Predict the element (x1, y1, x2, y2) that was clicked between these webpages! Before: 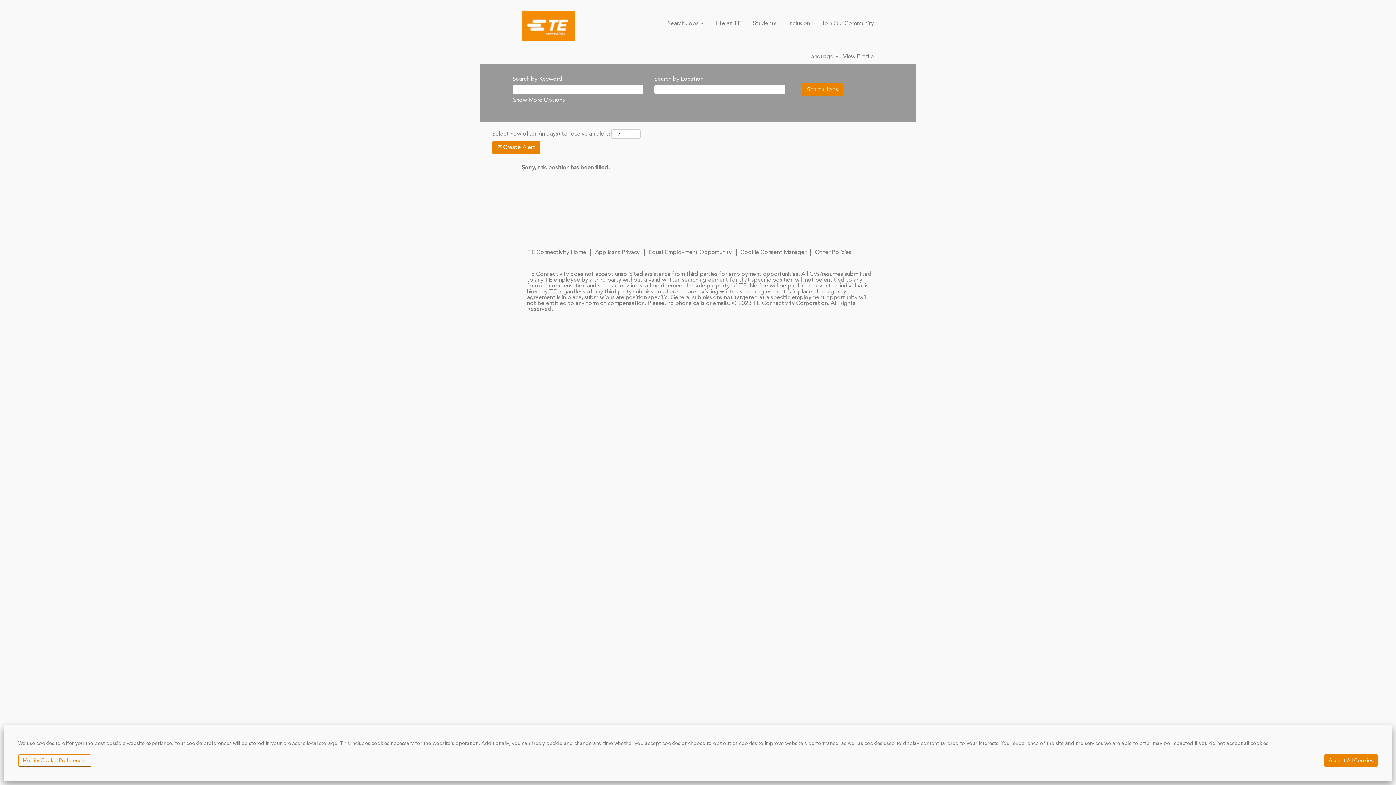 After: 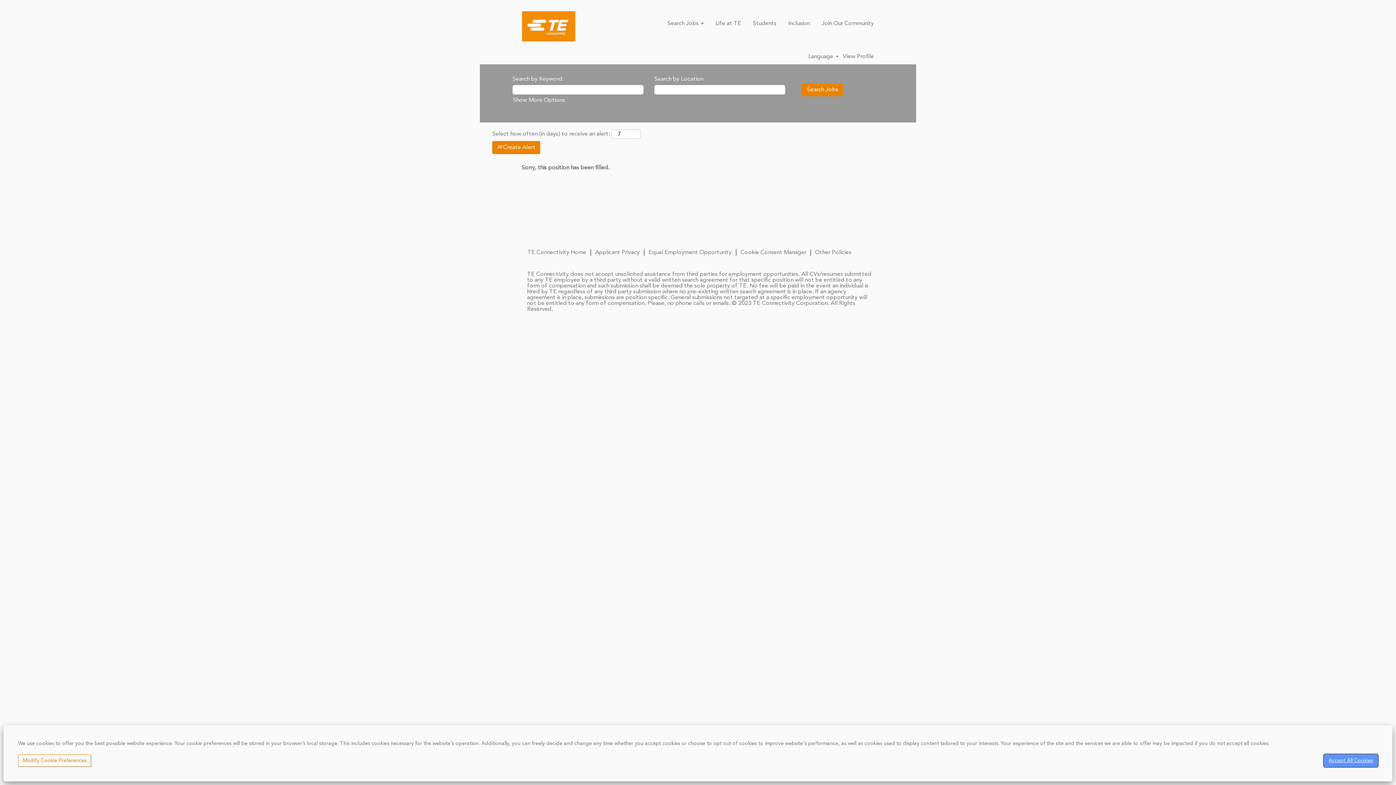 Action: label: Accept All Cookies bbox: (1324, 754, 1378, 767)